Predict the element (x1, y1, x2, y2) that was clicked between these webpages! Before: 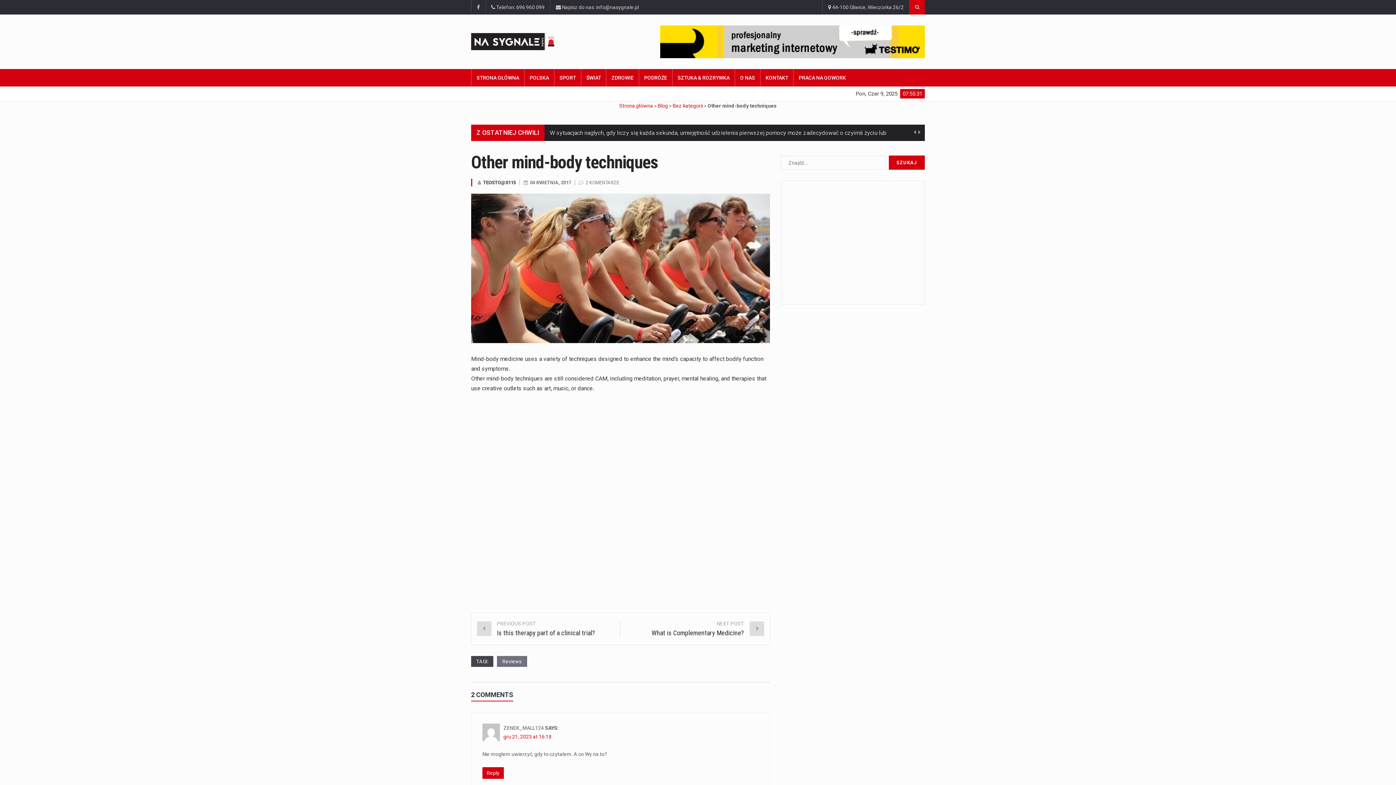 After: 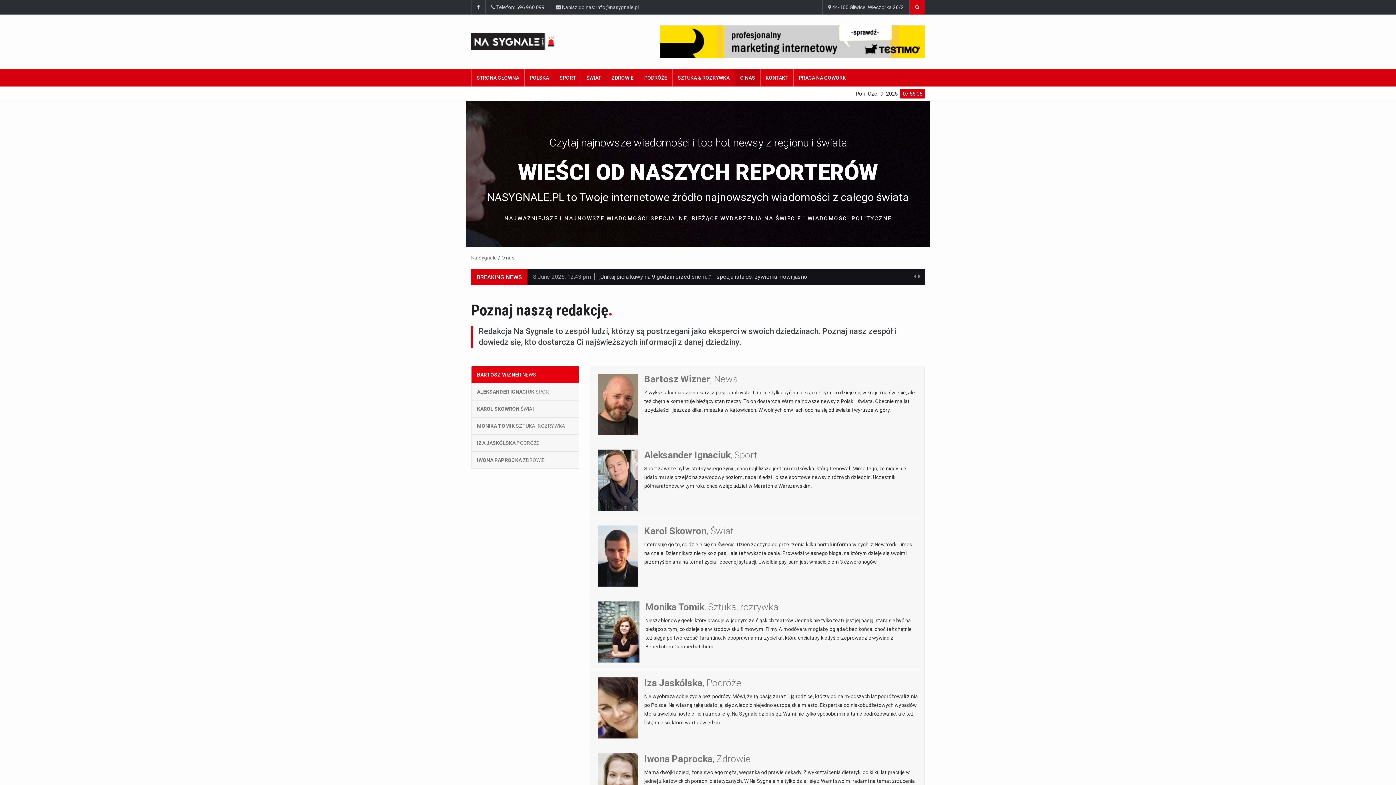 Action: label: O NAS bbox: (735, 69, 760, 86)